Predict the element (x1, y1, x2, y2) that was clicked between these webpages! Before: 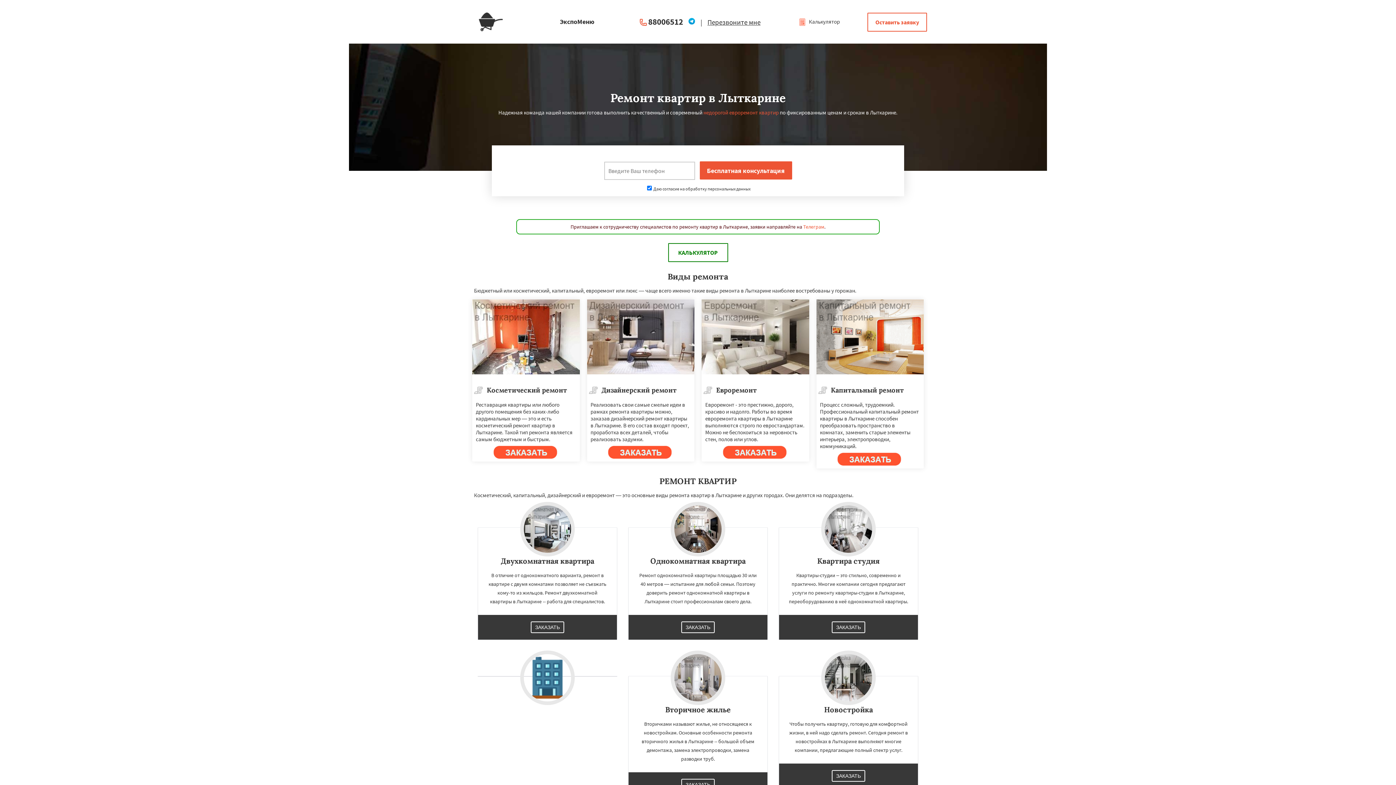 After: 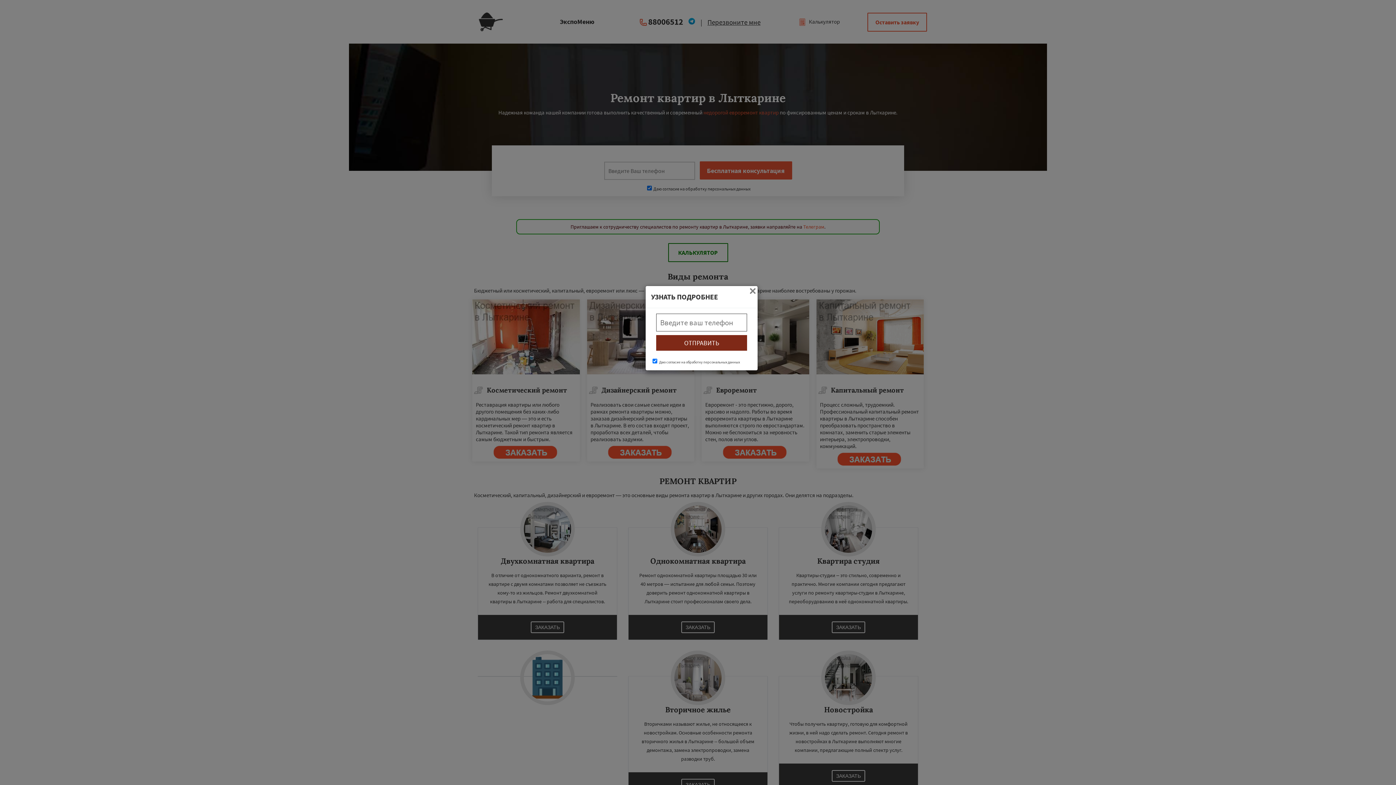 Action: bbox: (720, 454, 790, 461)